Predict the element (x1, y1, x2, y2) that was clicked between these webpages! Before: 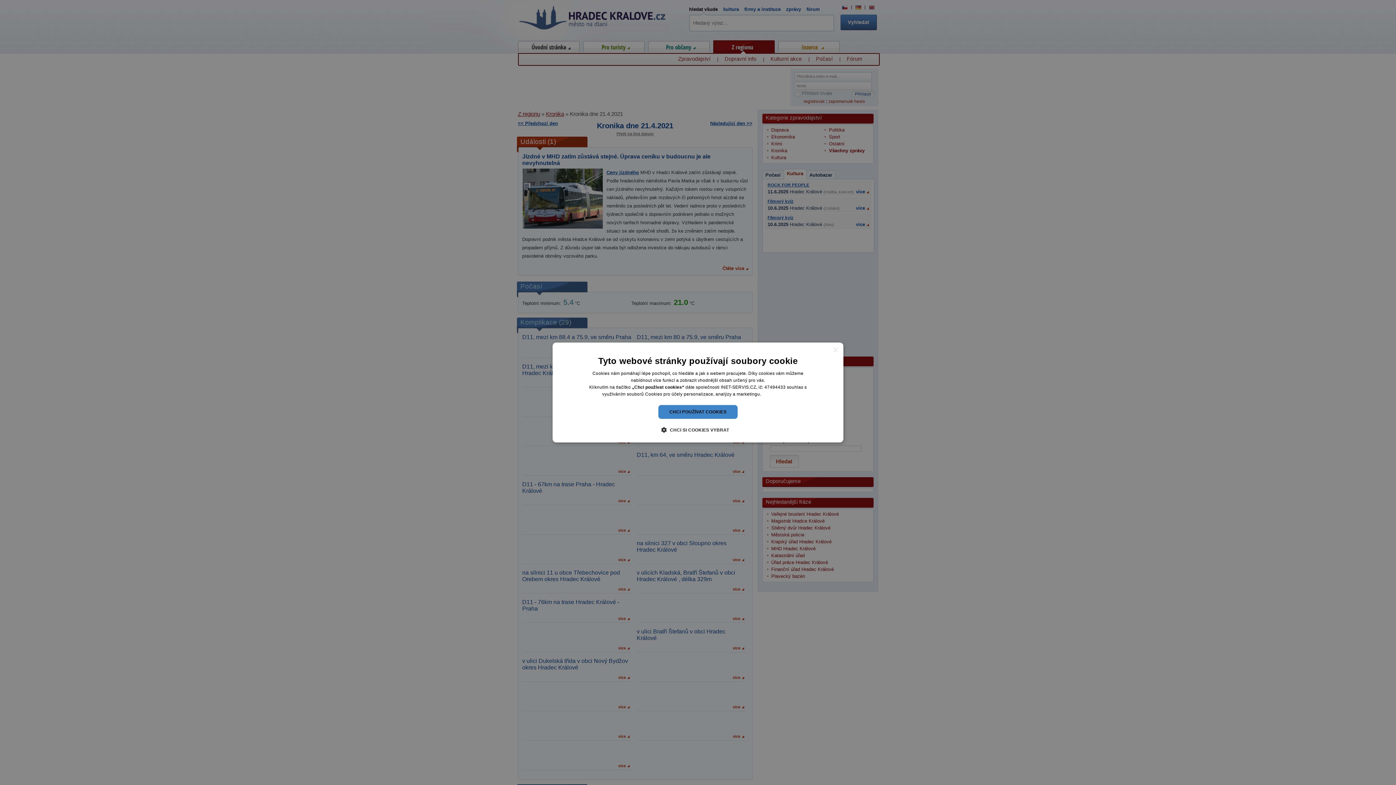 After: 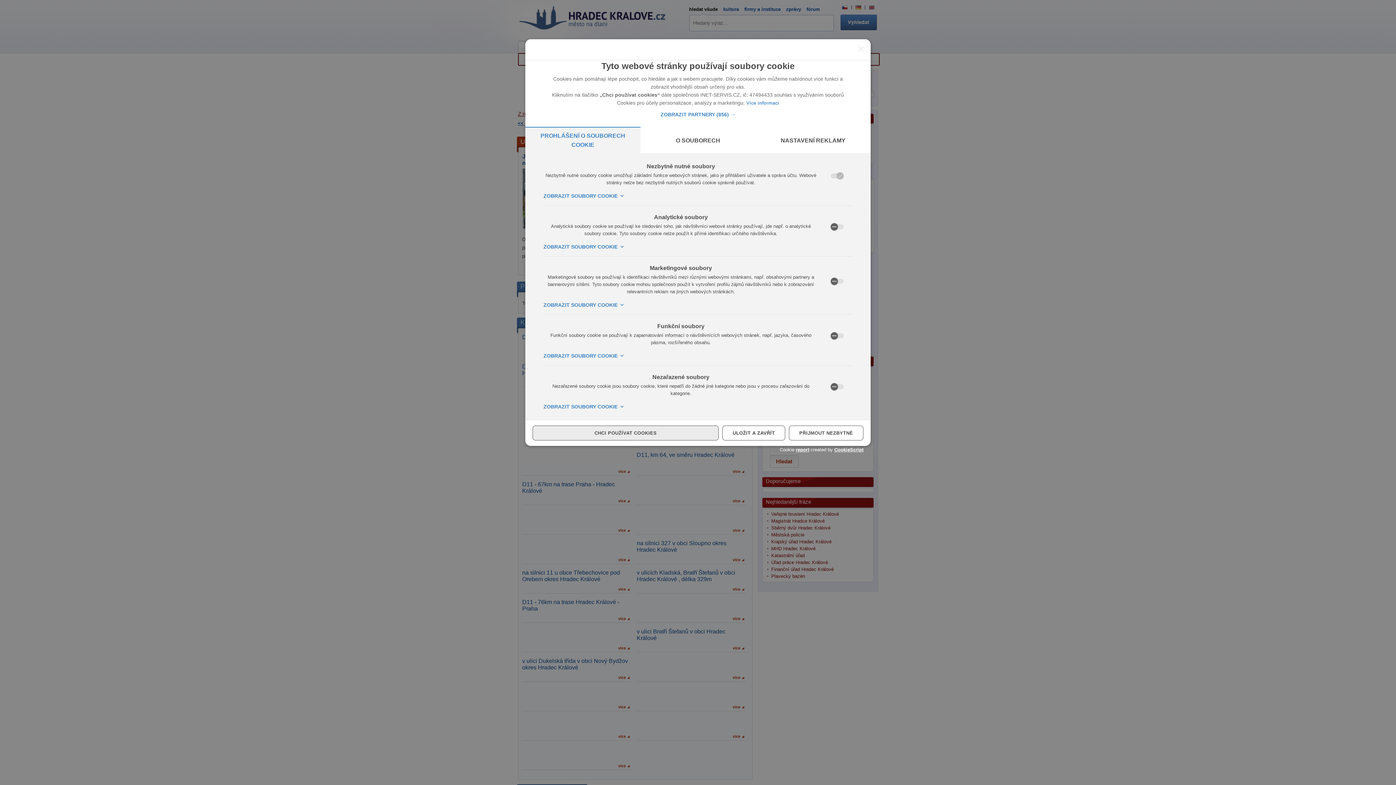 Action: bbox: (667, 426, 729, 433) label:  CHCI SI COOKIES VYBRAT